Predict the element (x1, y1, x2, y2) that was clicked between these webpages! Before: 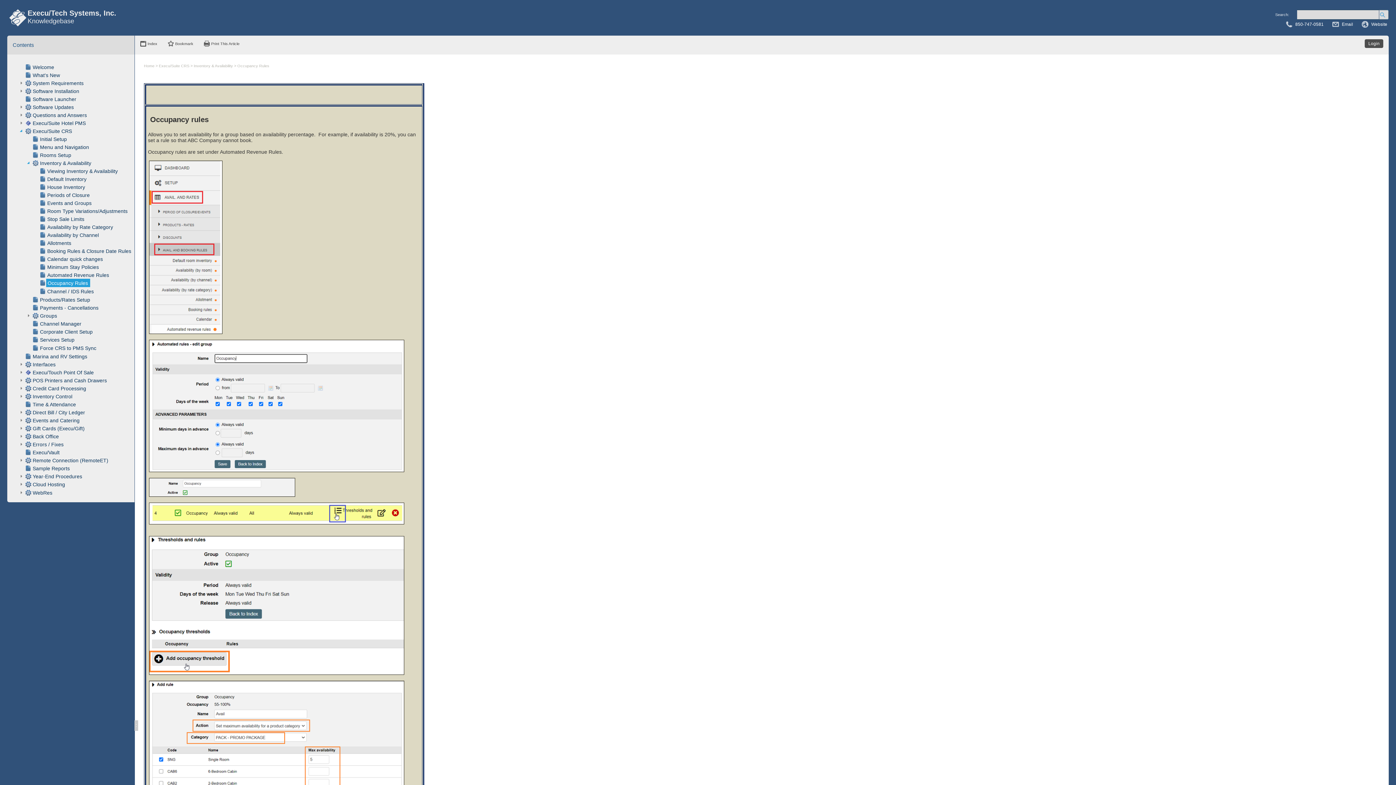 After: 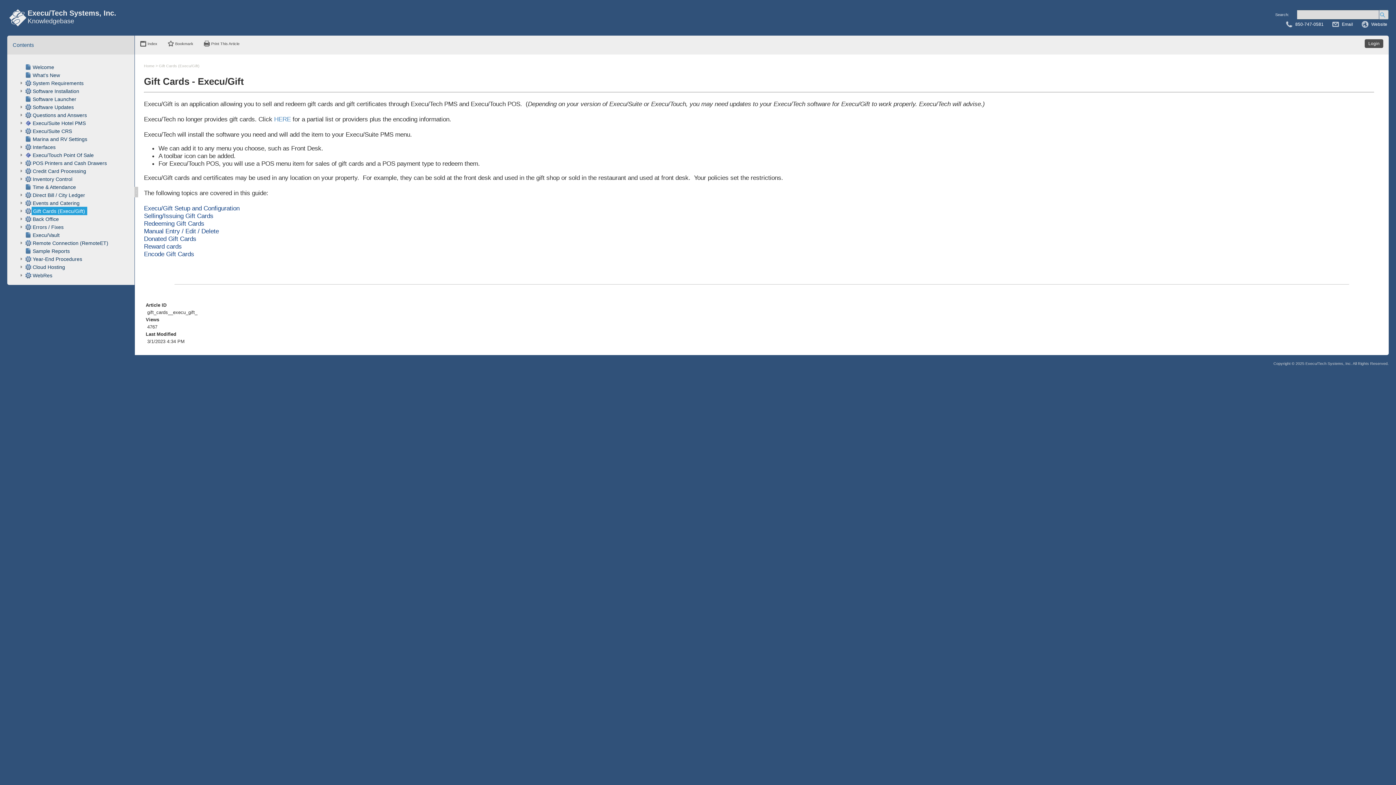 Action: bbox: (32, 425, 84, 431) label: Gift Cards (Execu/Gift)